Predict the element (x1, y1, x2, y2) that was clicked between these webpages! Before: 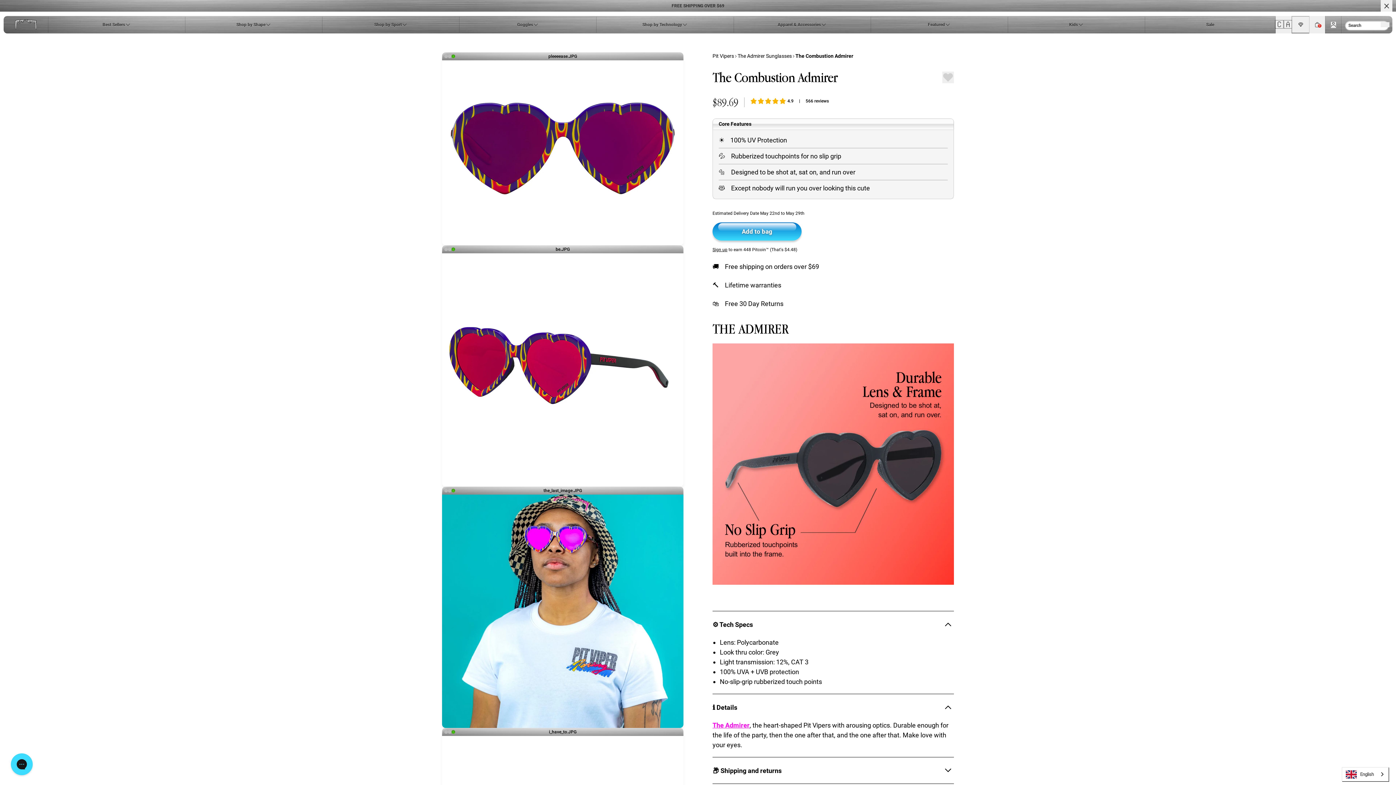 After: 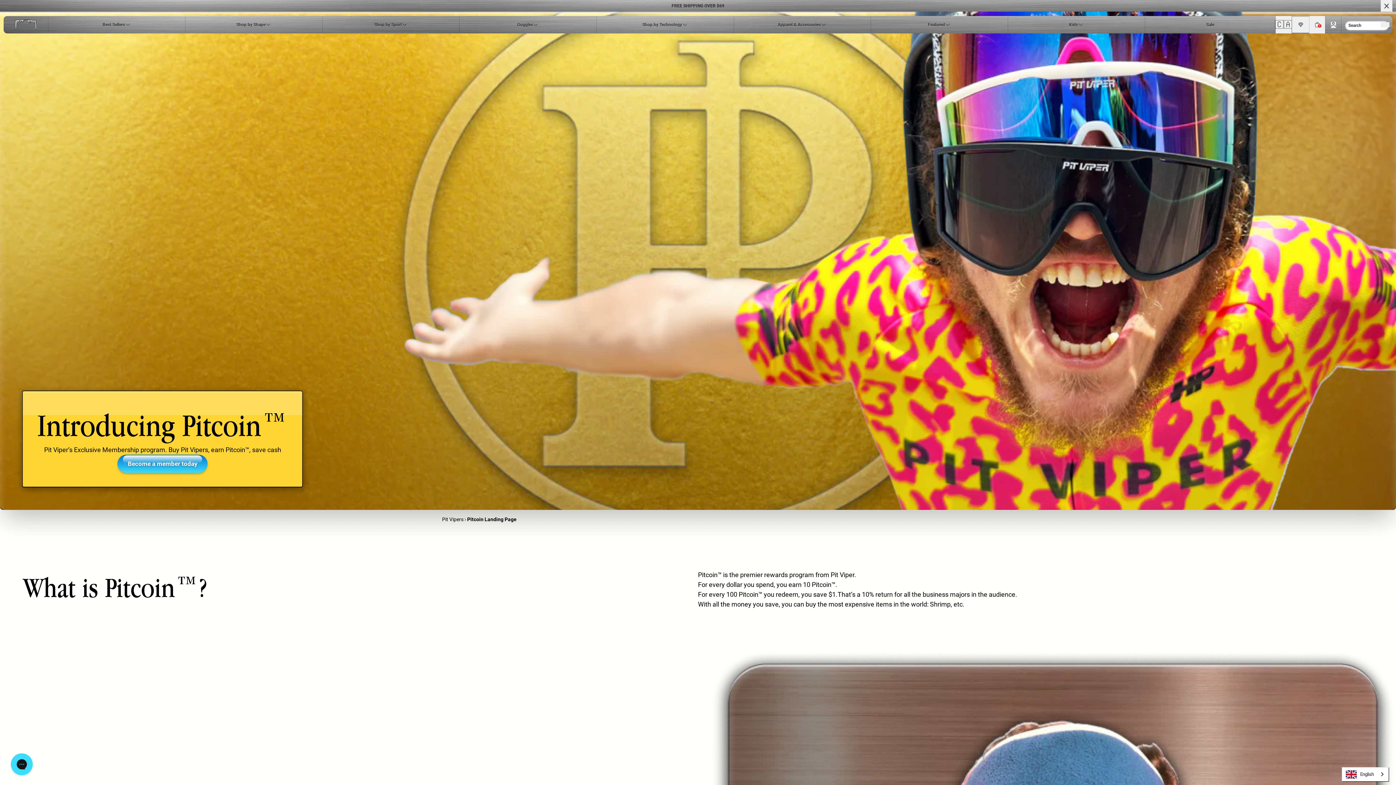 Action: bbox: (1292, 16, 1309, 32) label: Go to Pitcoin page